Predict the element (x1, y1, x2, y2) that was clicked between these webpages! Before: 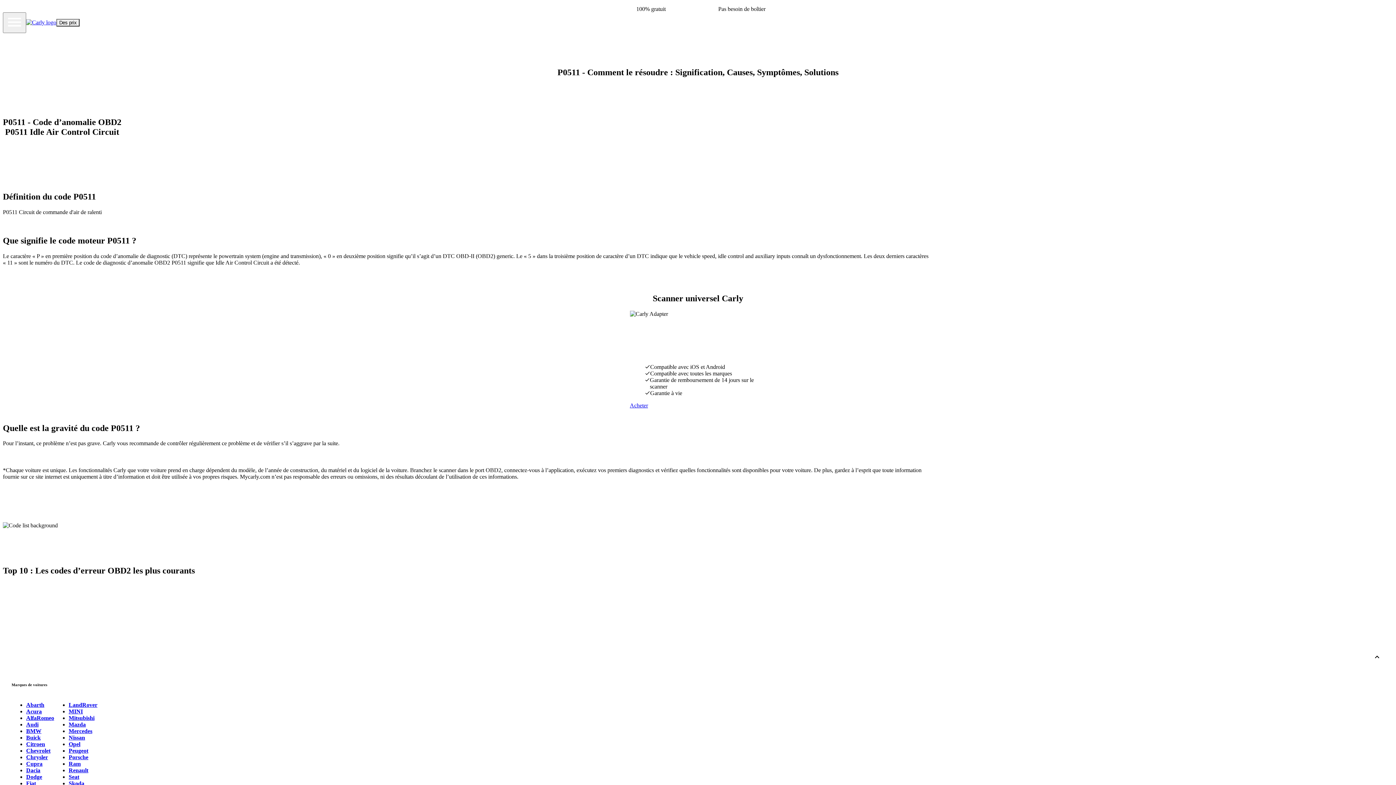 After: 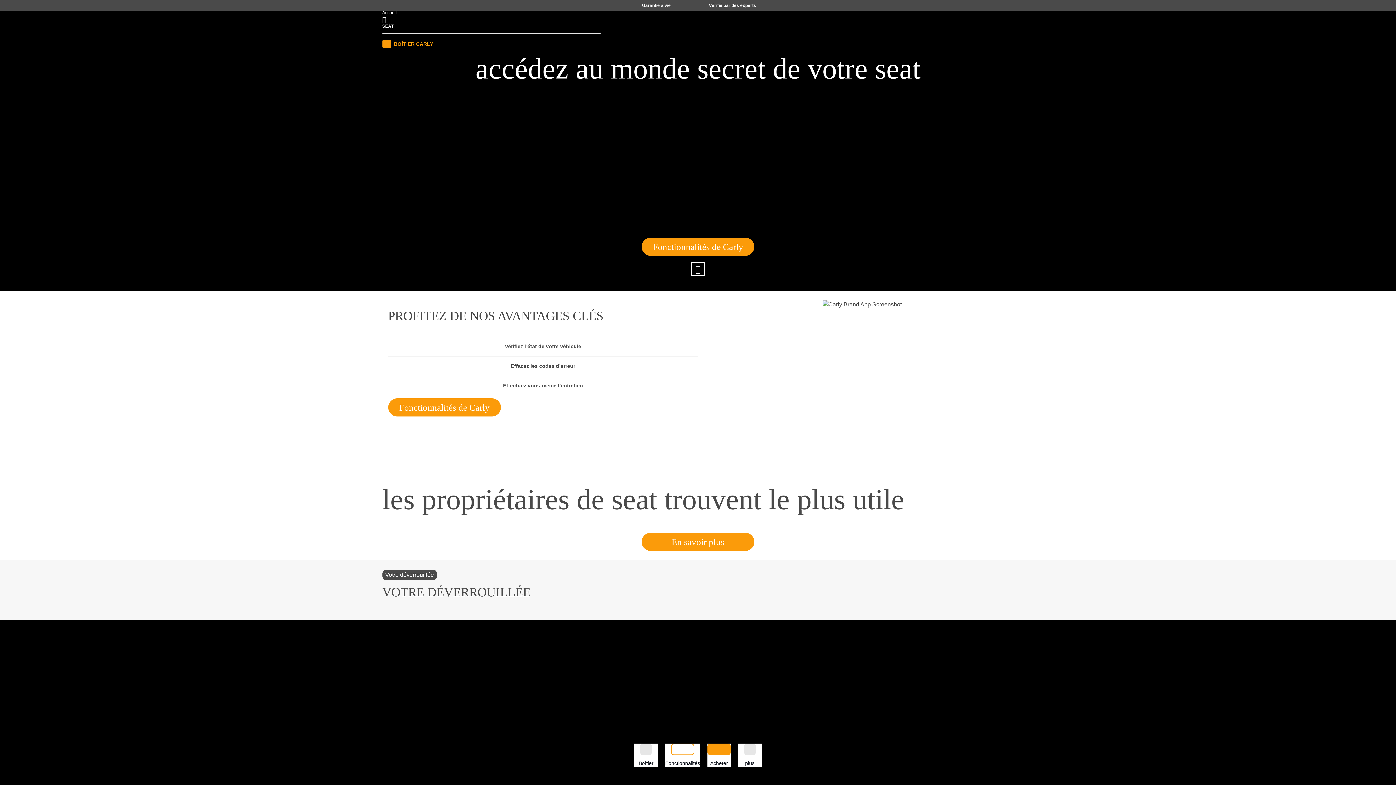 Action: label: Seat bbox: (68, 774, 79, 780)